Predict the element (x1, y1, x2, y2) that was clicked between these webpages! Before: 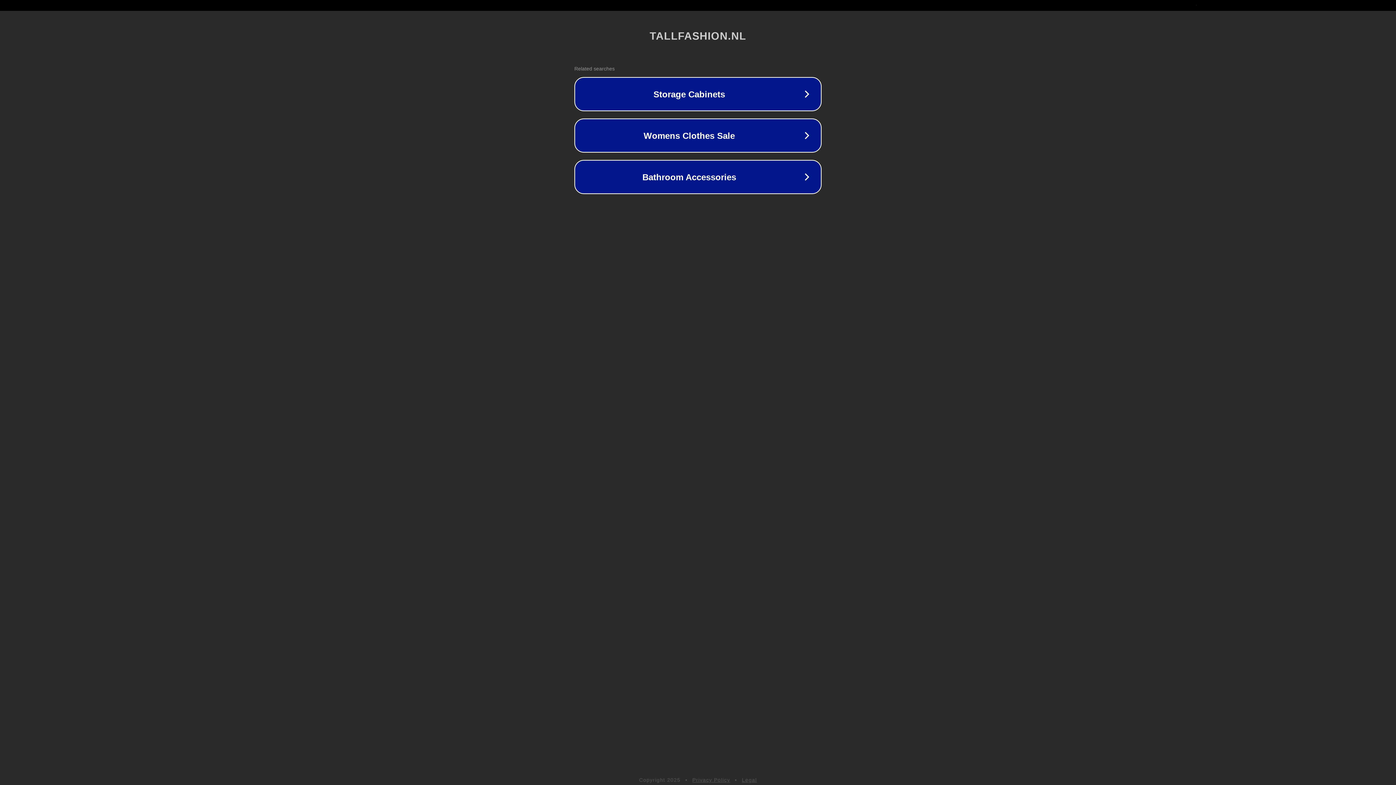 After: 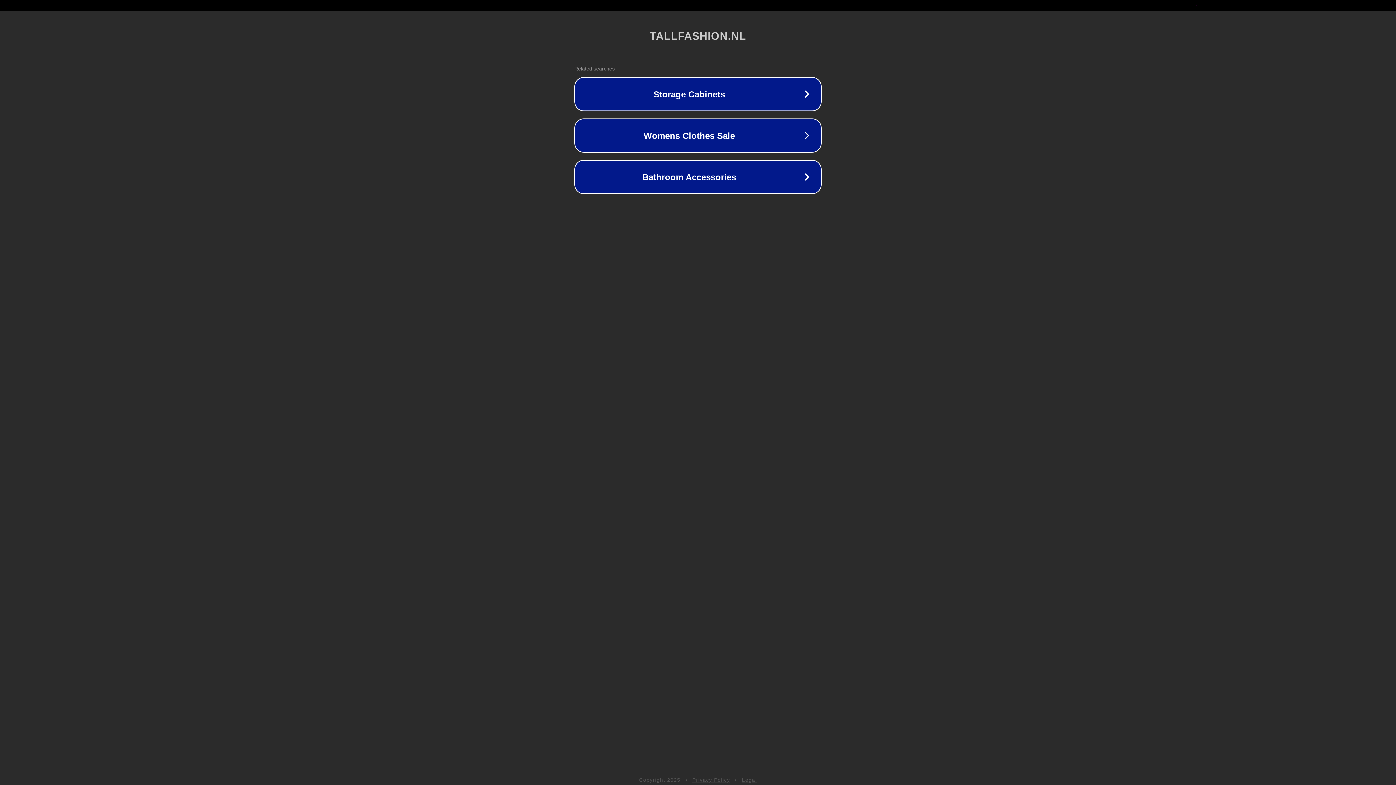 Action: label: Legal bbox: (742, 777, 757, 783)